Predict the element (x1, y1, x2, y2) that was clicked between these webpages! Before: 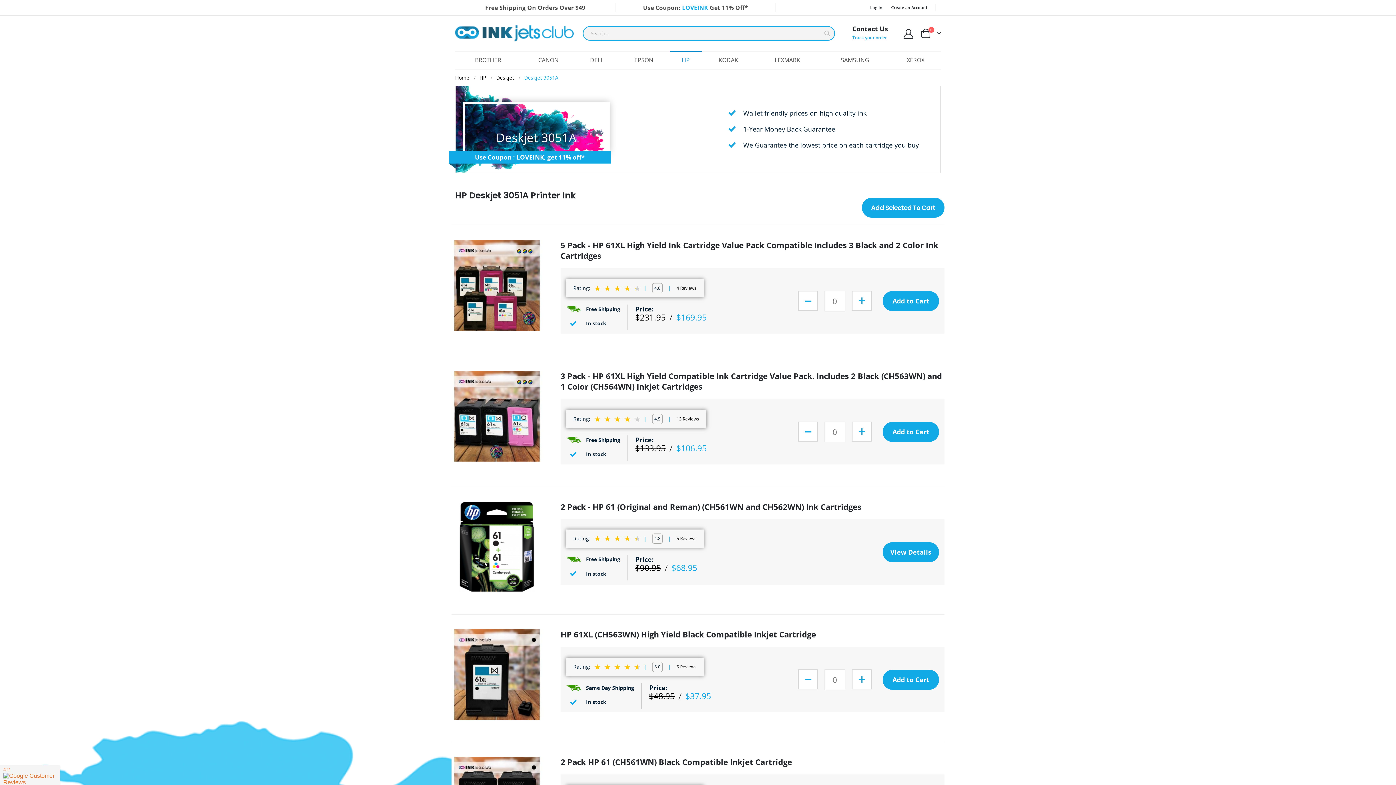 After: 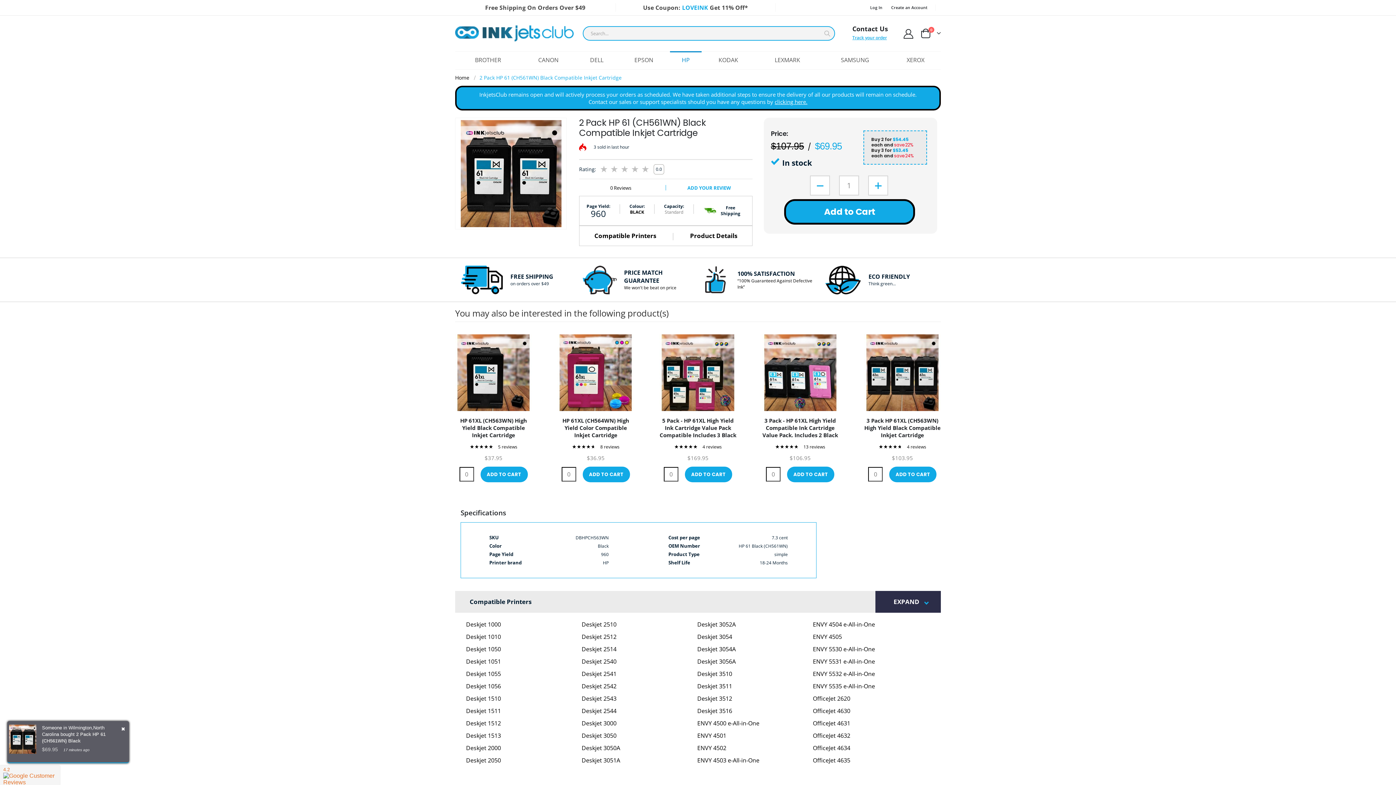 Action: bbox: (560, 757, 944, 767) label: 2 Pack HP 61 (CH561WN) Black Compatible Inkjet Cartridge